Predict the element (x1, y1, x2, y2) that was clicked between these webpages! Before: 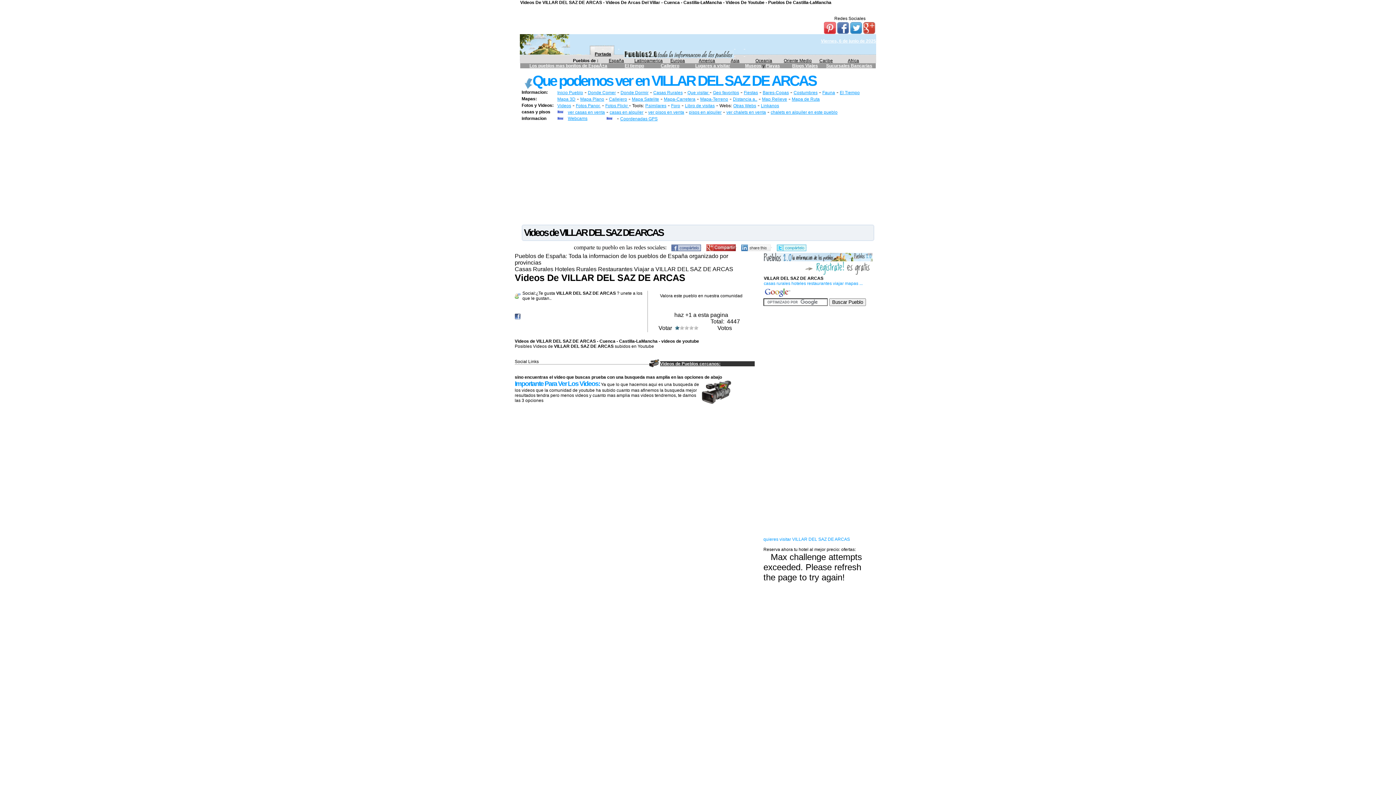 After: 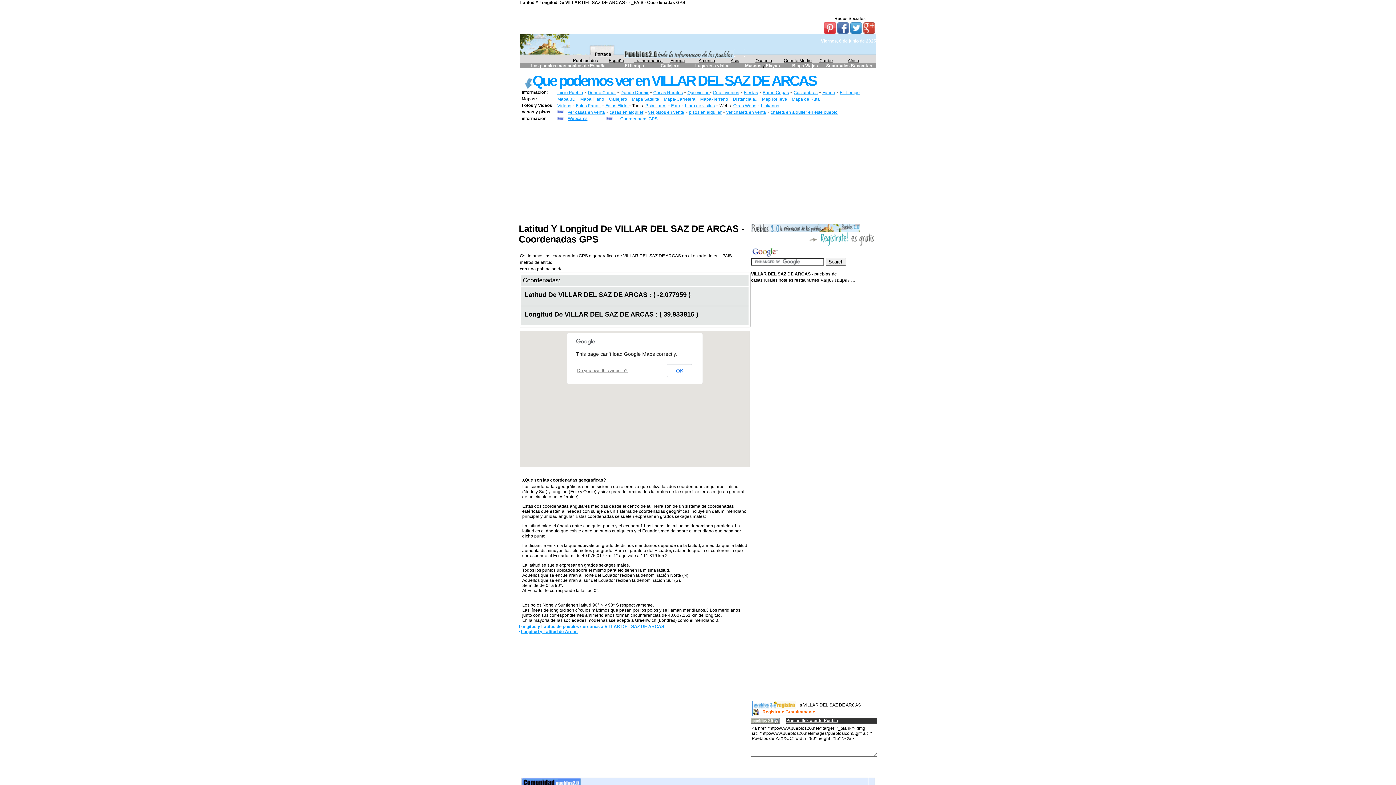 Action: bbox: (620, 116, 657, 121) label: Coordenadas GPS